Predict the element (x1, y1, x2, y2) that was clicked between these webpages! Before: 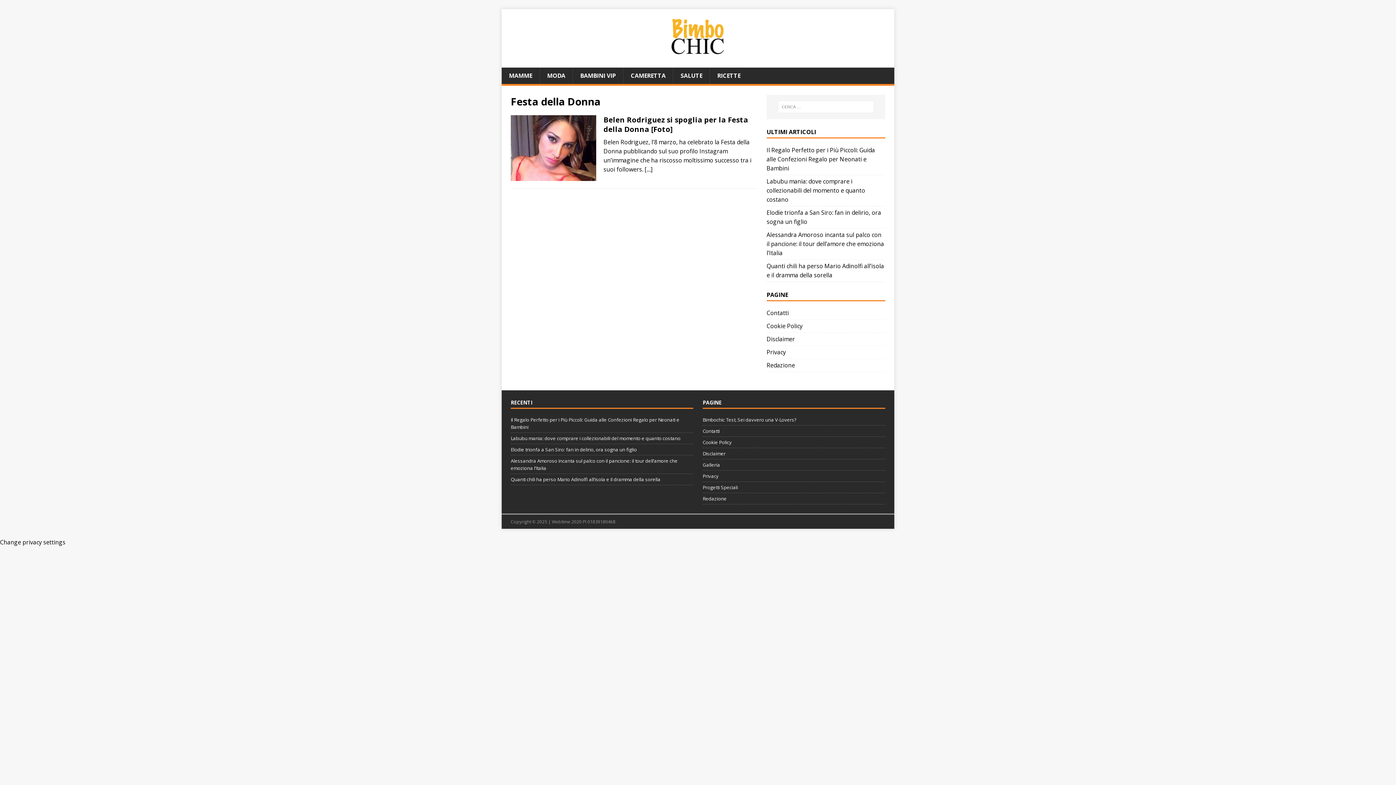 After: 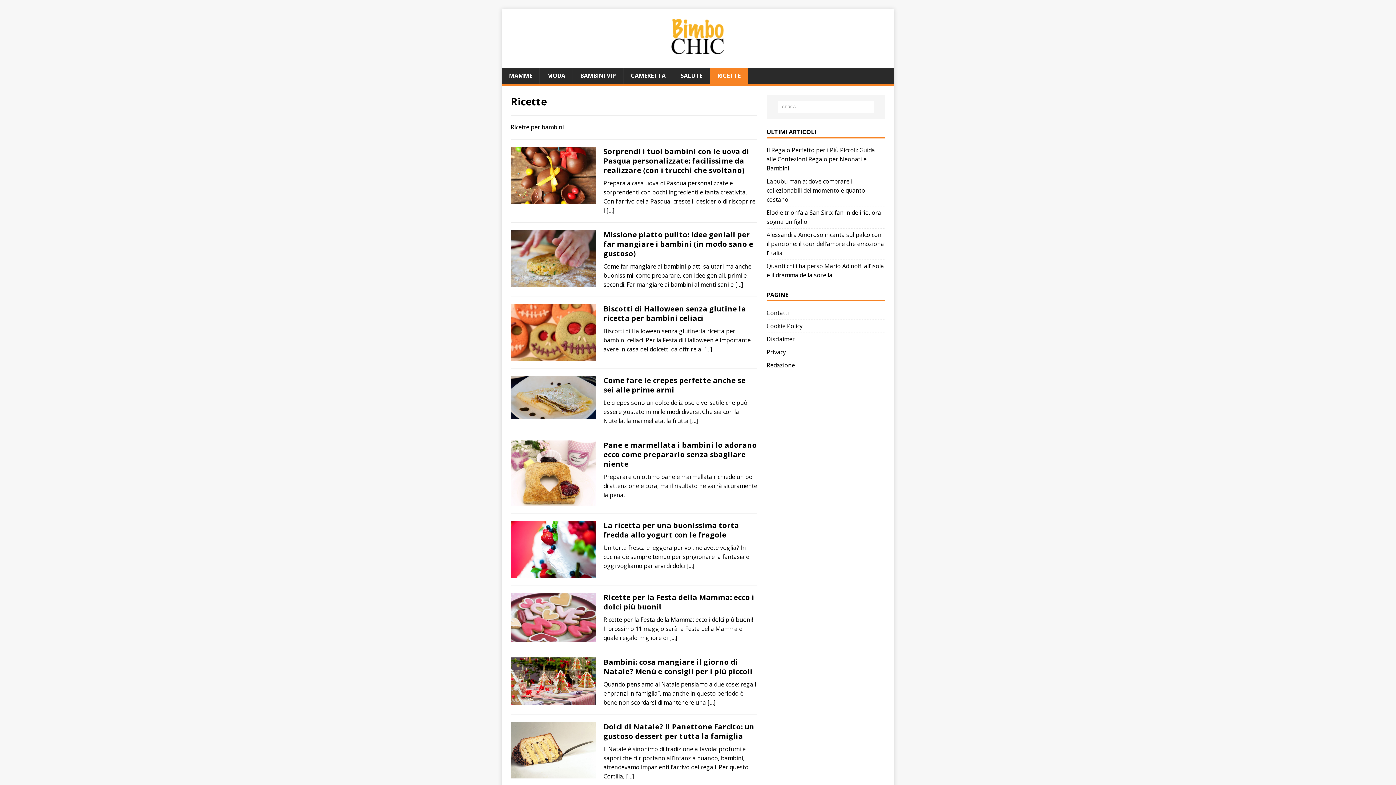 Action: bbox: (709, 67, 748, 84) label: RICETTE